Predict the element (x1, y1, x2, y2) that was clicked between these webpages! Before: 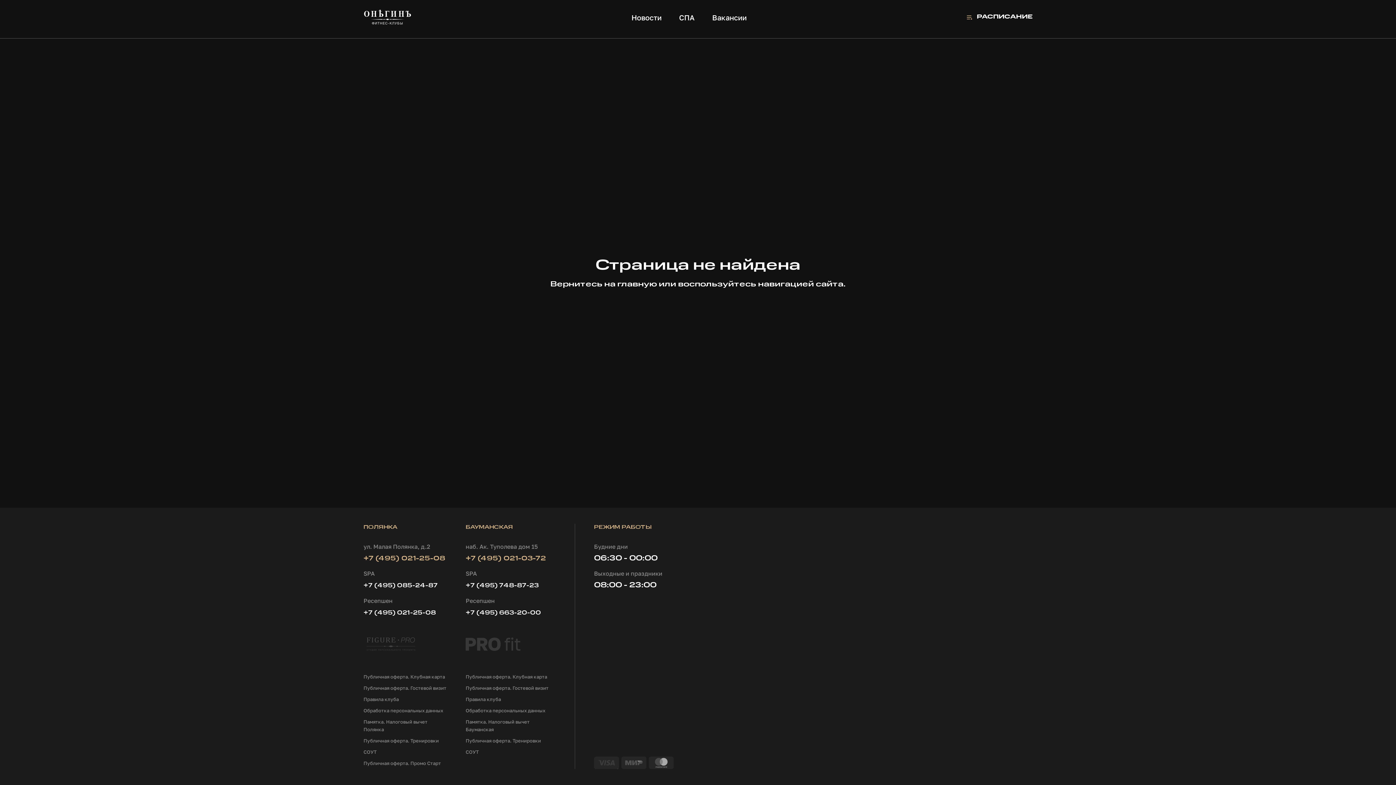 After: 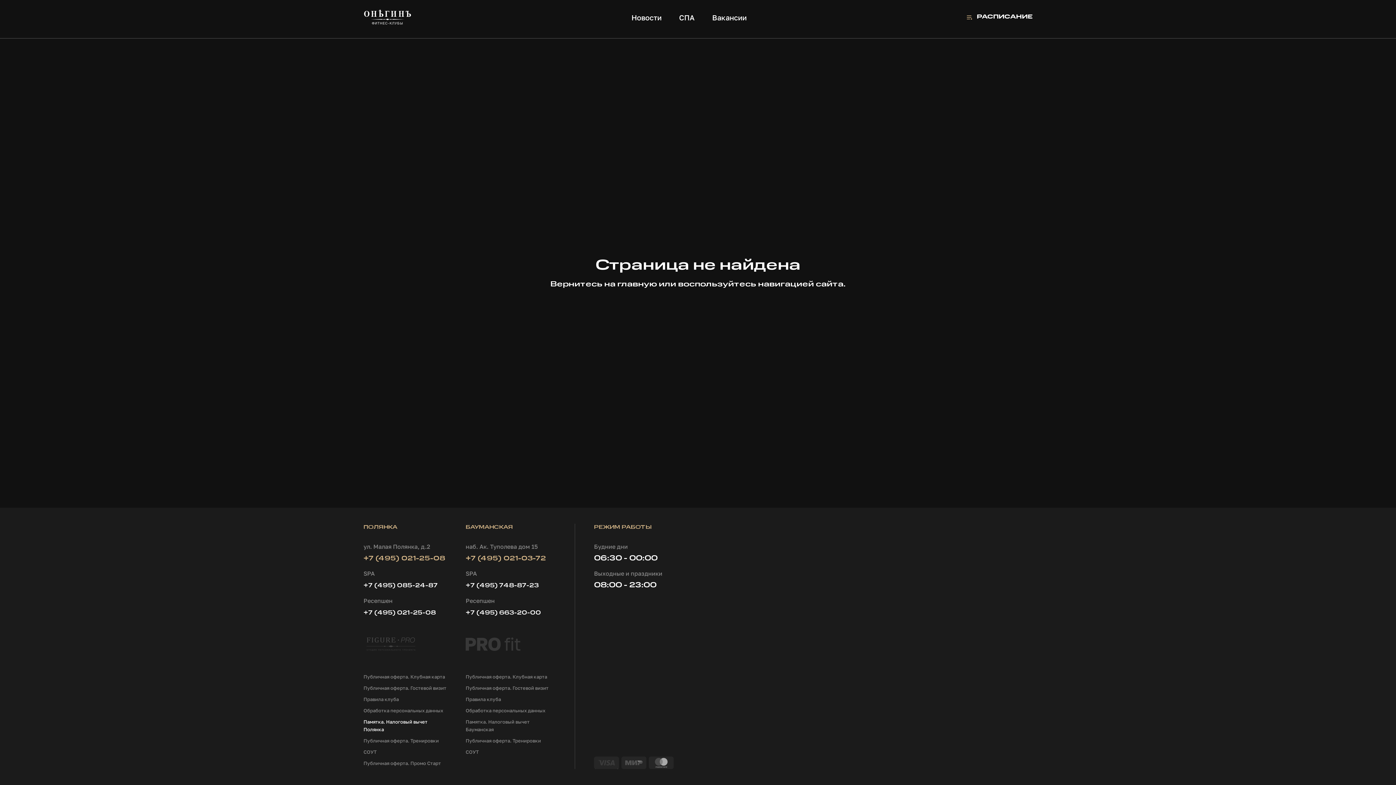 Action: label: Памятка. Налоговый вычет Полянка bbox: (363, 718, 446, 733)